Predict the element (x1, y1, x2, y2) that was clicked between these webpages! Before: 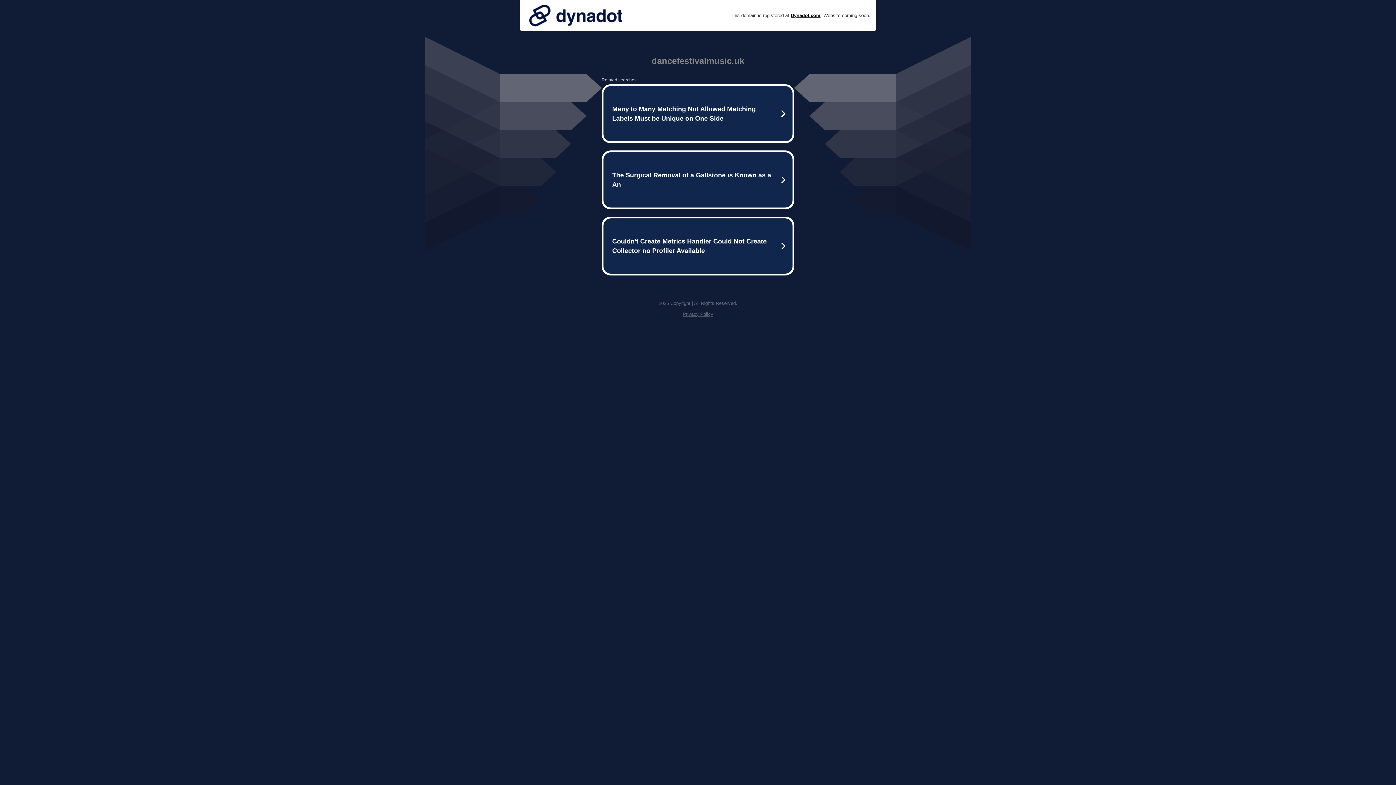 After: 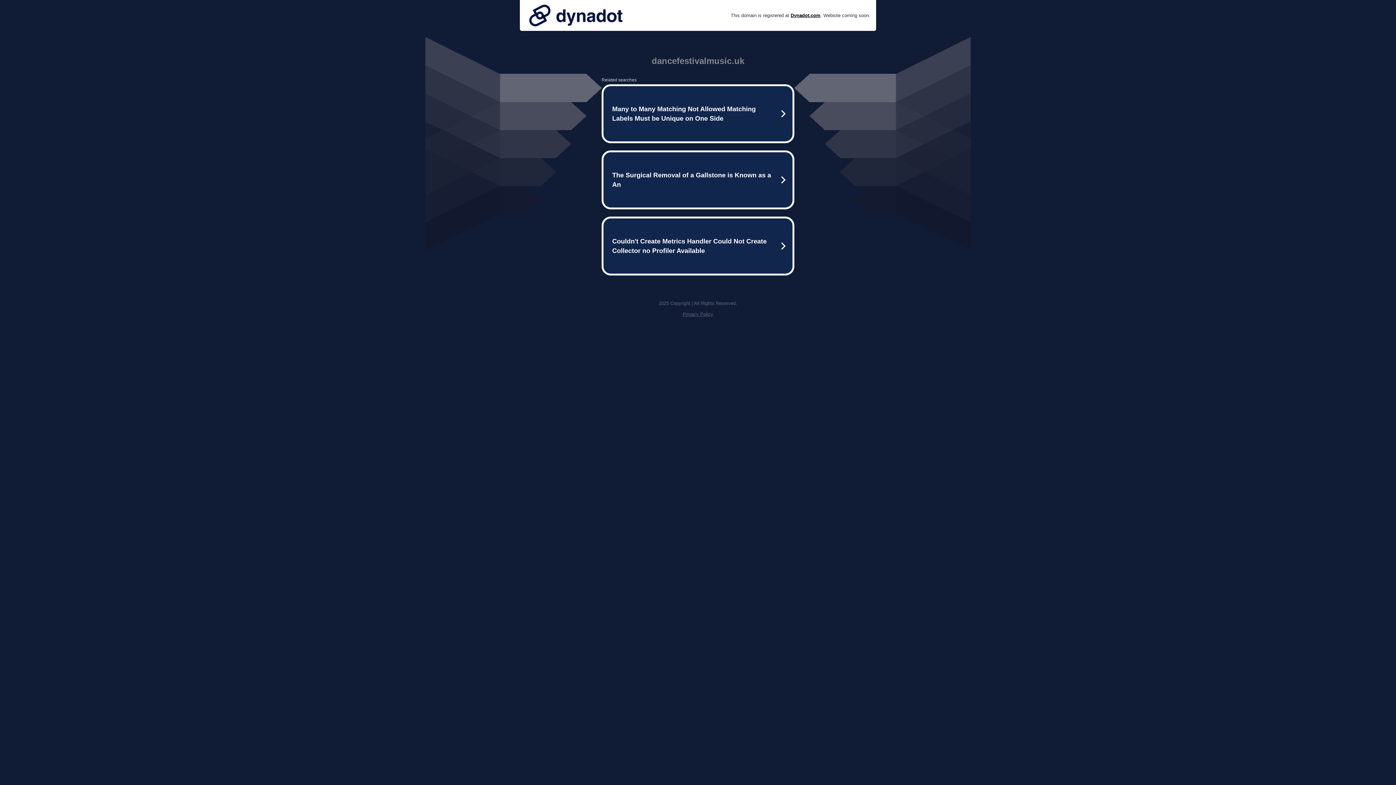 Action: bbox: (525, 0, 626, 30)